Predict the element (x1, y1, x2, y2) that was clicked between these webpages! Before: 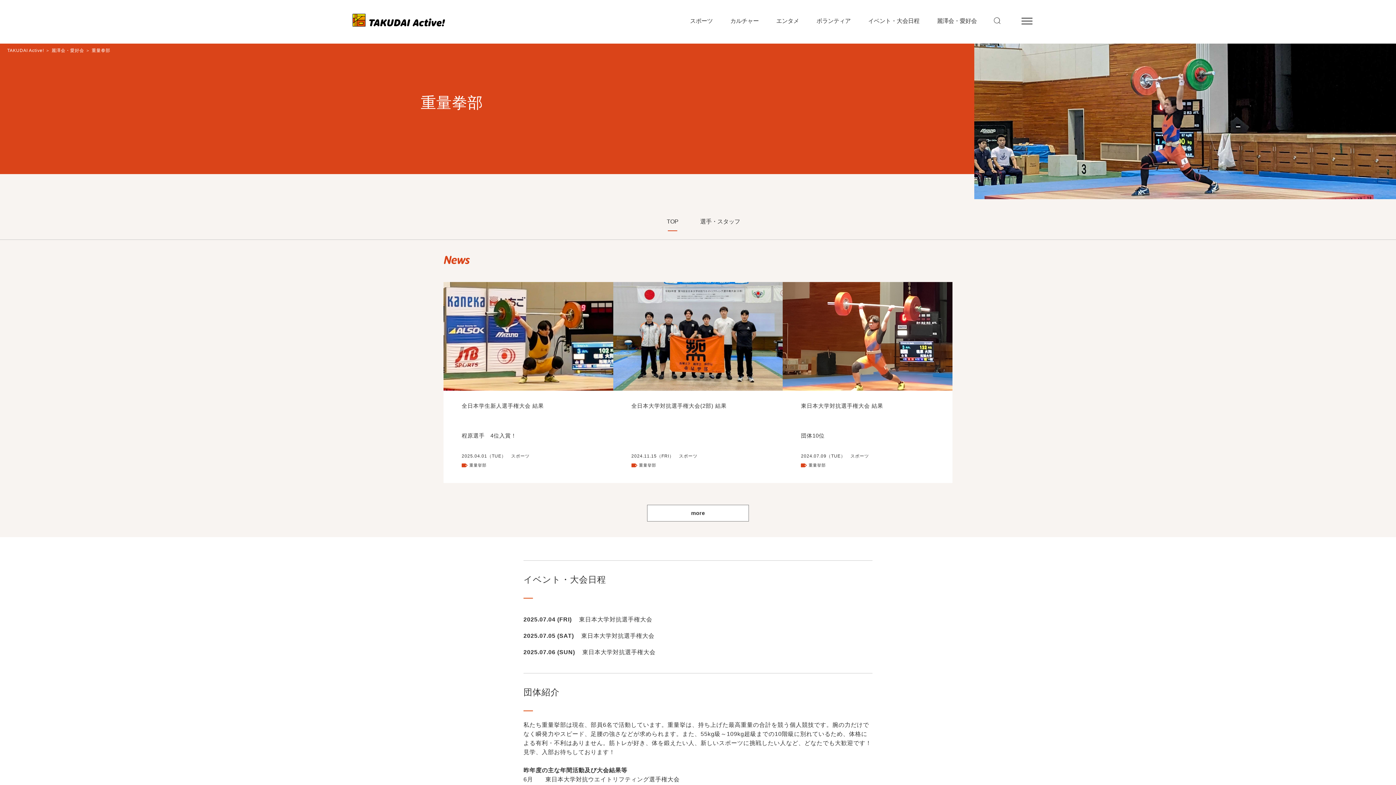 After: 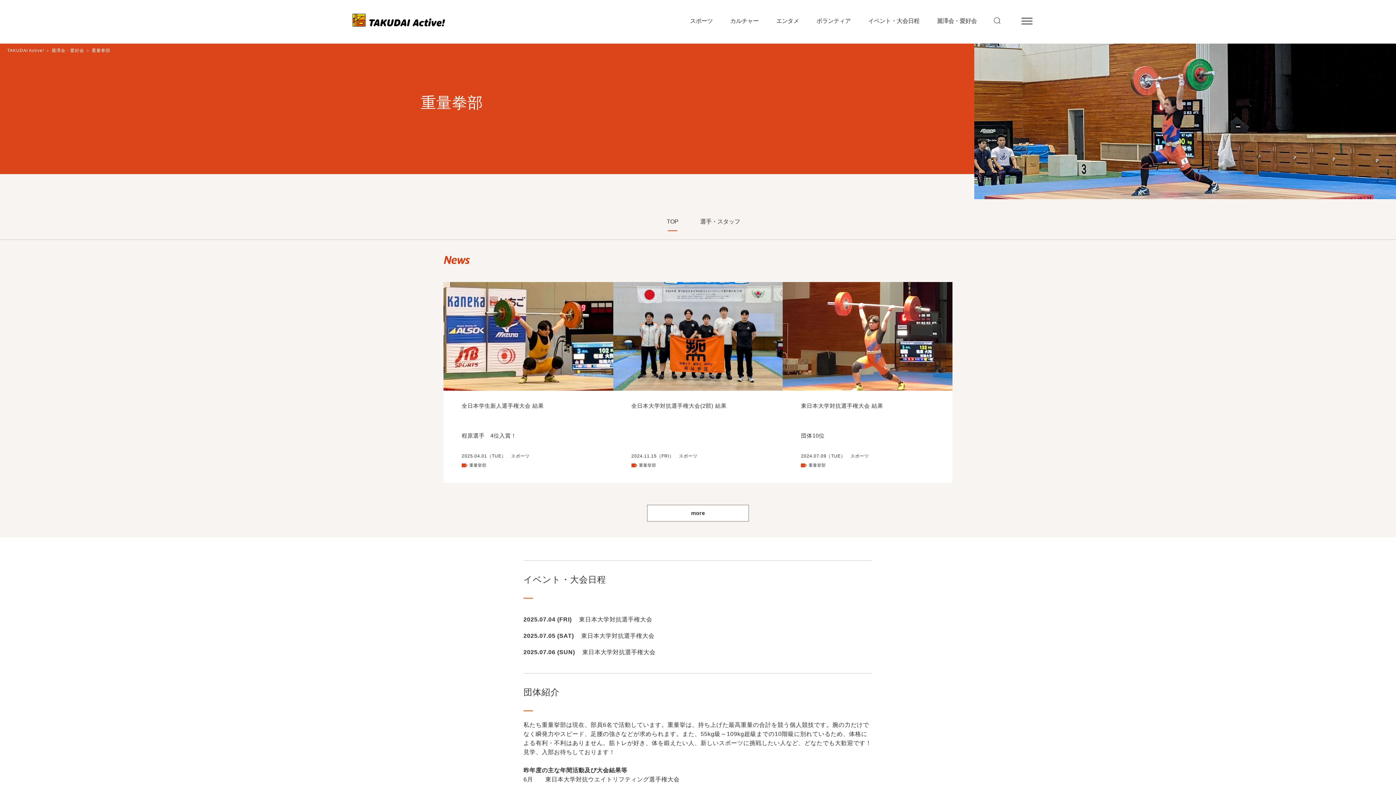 Action: bbox: (579, 616, 652, 622) label: 東日本大学対抗選手権大会